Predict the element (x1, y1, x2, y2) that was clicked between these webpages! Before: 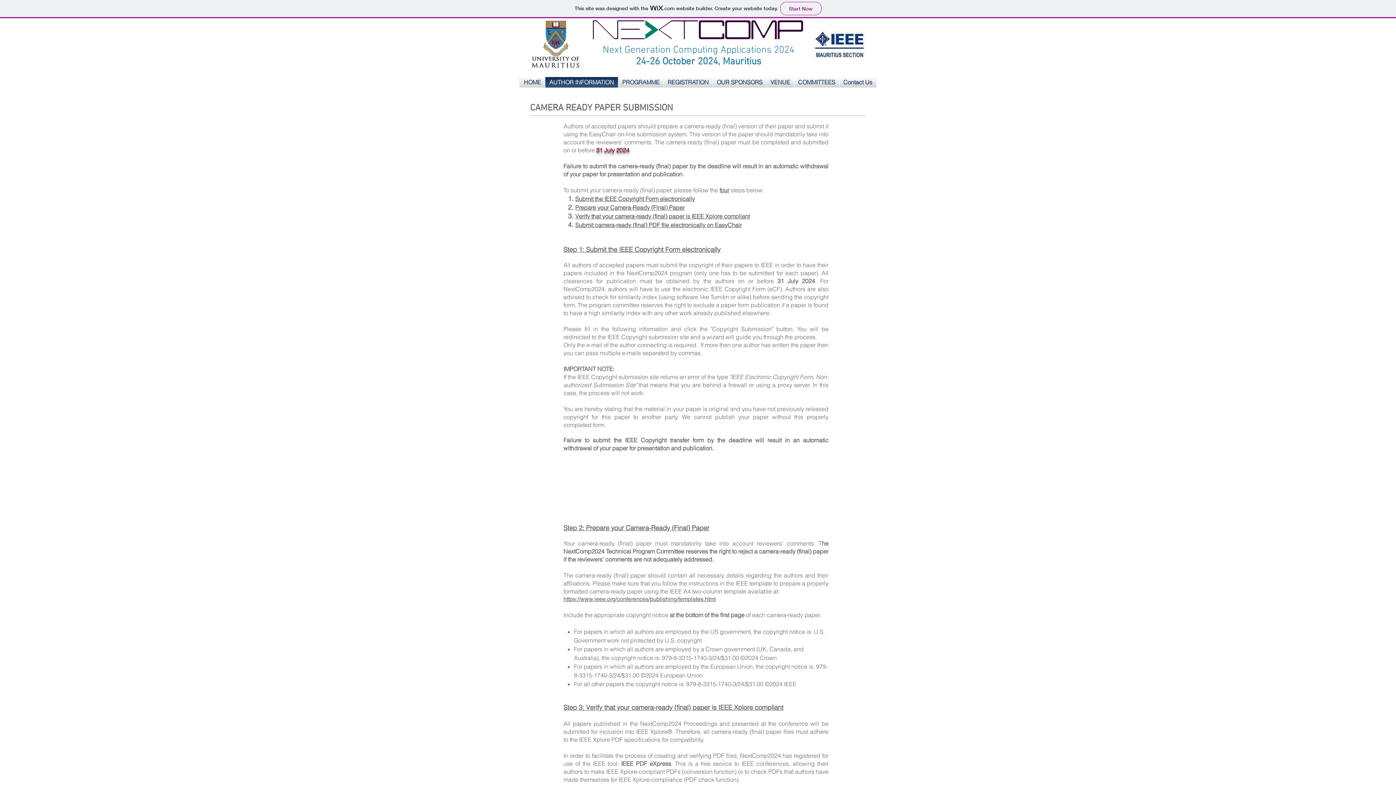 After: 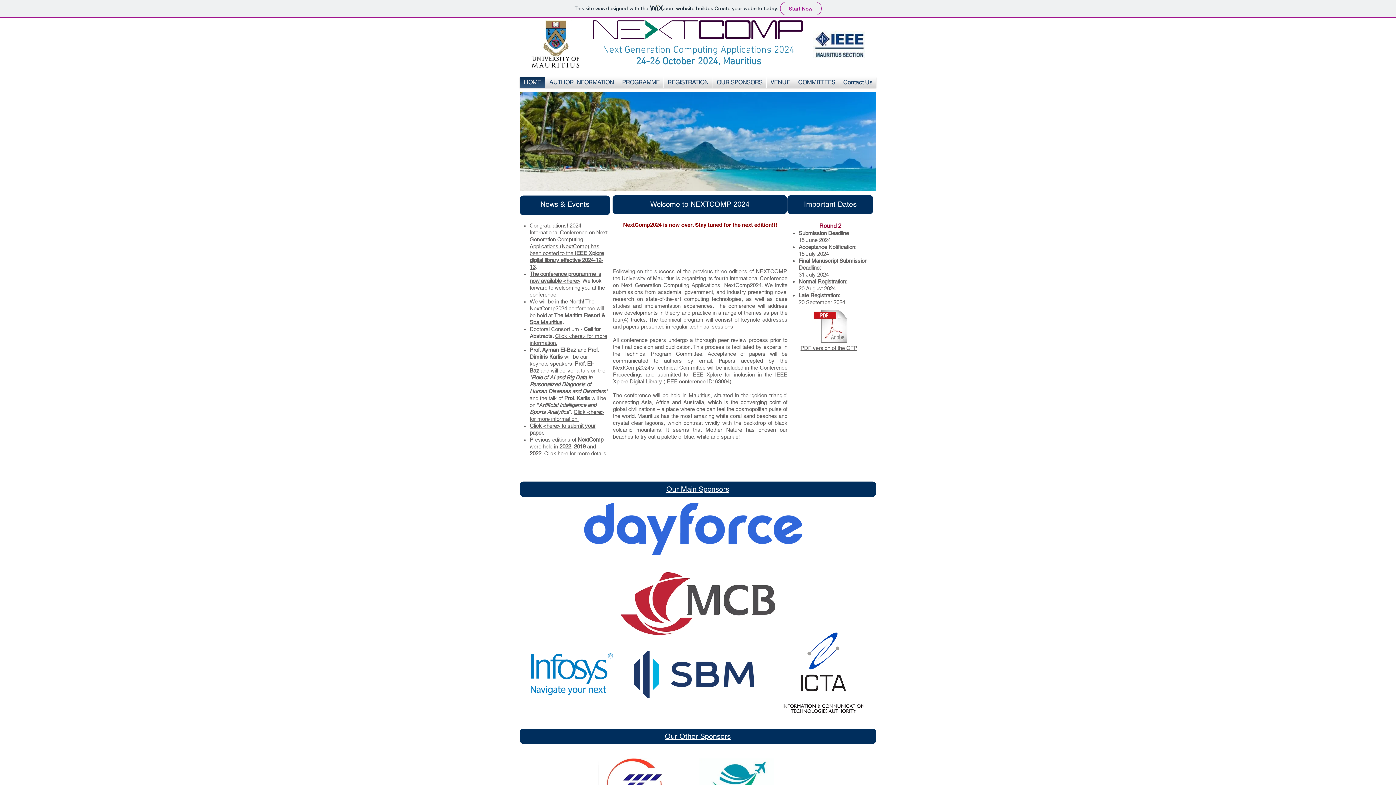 Action: bbox: (520, 77, 545, 87) label: HOME